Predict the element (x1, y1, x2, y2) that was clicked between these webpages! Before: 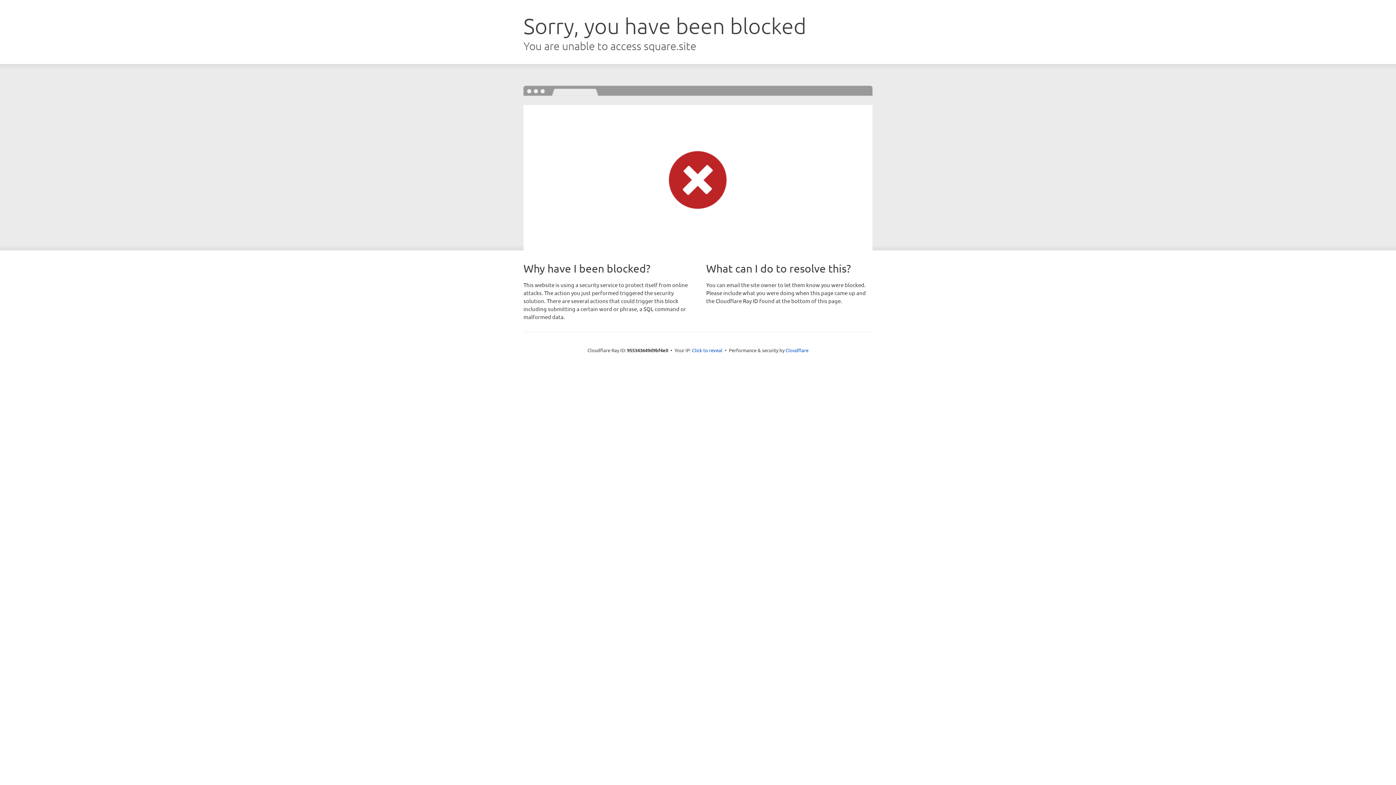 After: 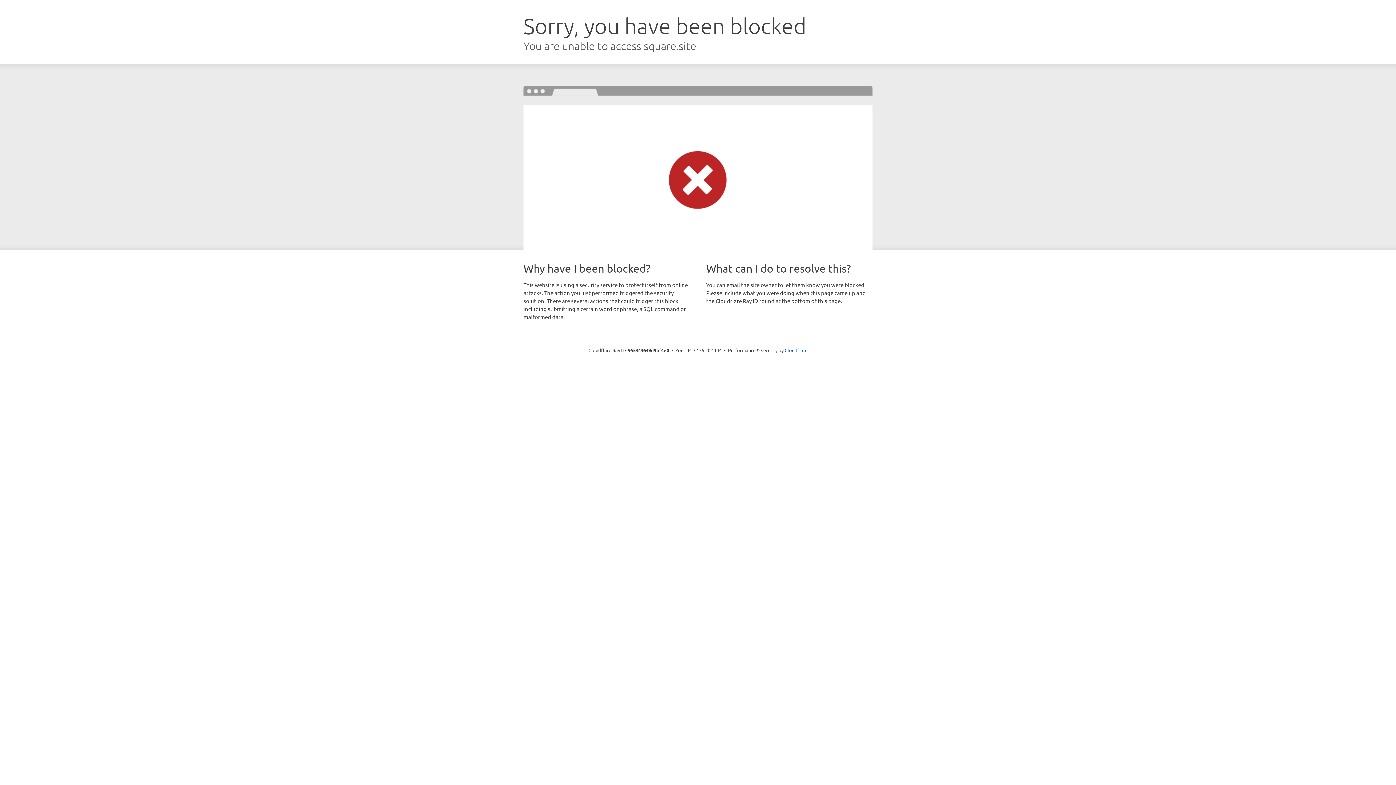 Action: bbox: (692, 346, 722, 353) label: Click to reveal